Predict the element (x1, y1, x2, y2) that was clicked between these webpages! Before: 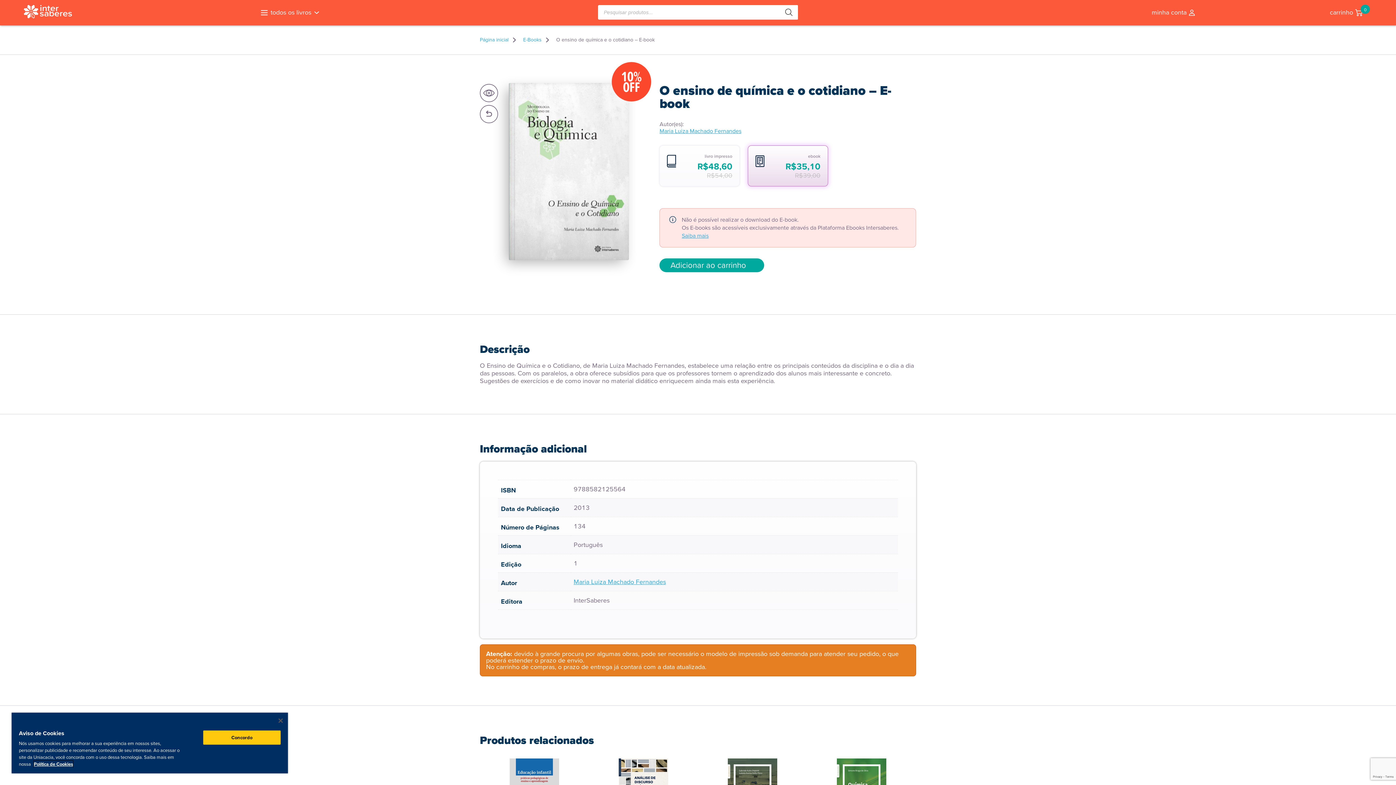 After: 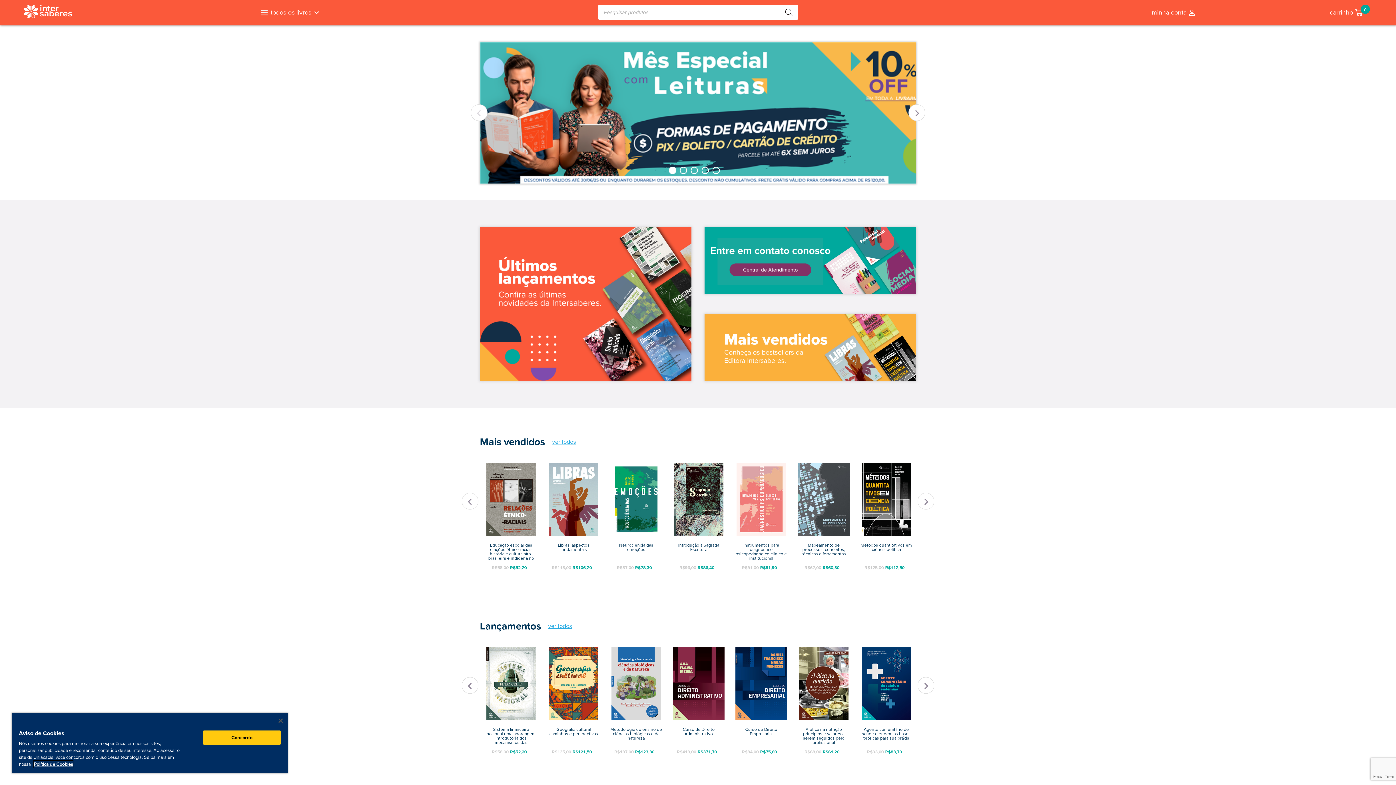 Action: bbox: (480, 36, 508, 43) label: Página inicial